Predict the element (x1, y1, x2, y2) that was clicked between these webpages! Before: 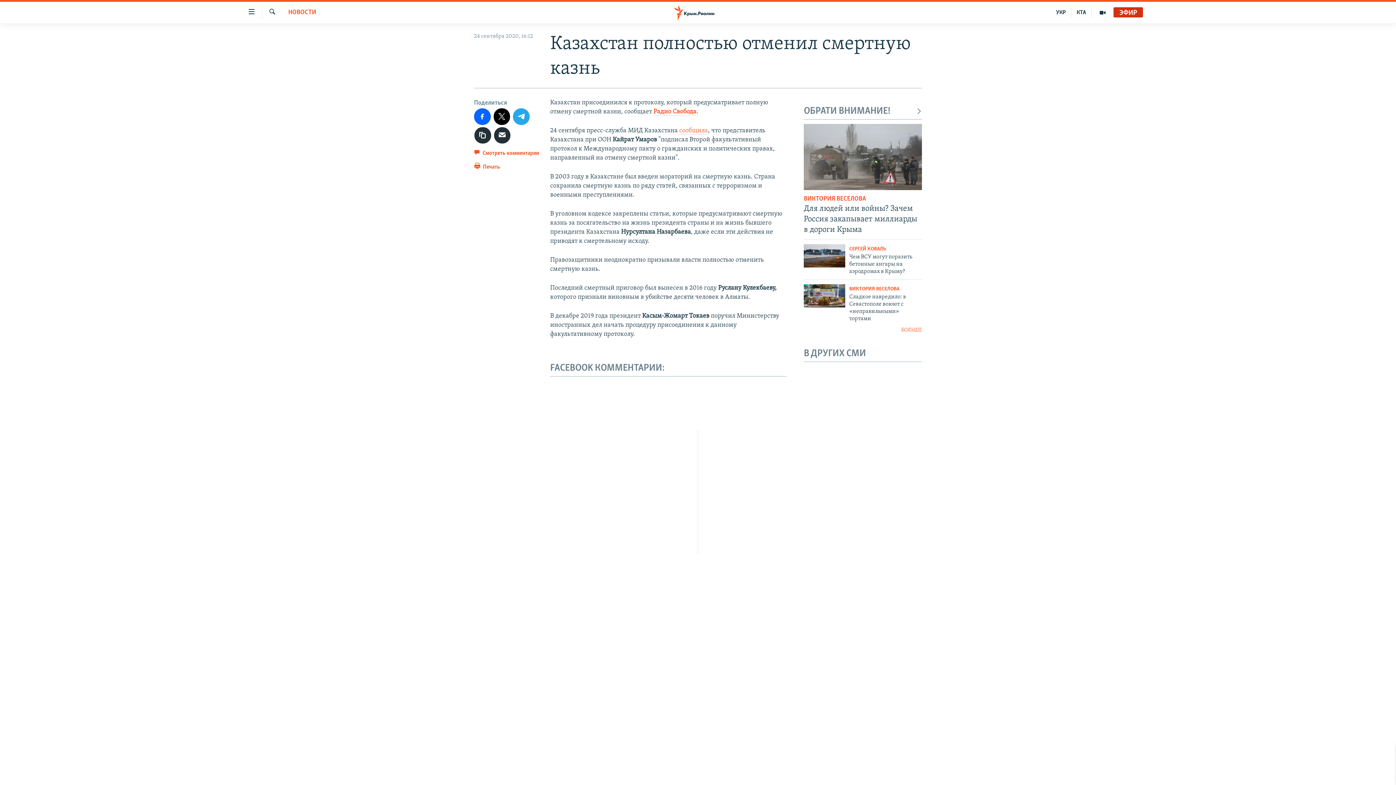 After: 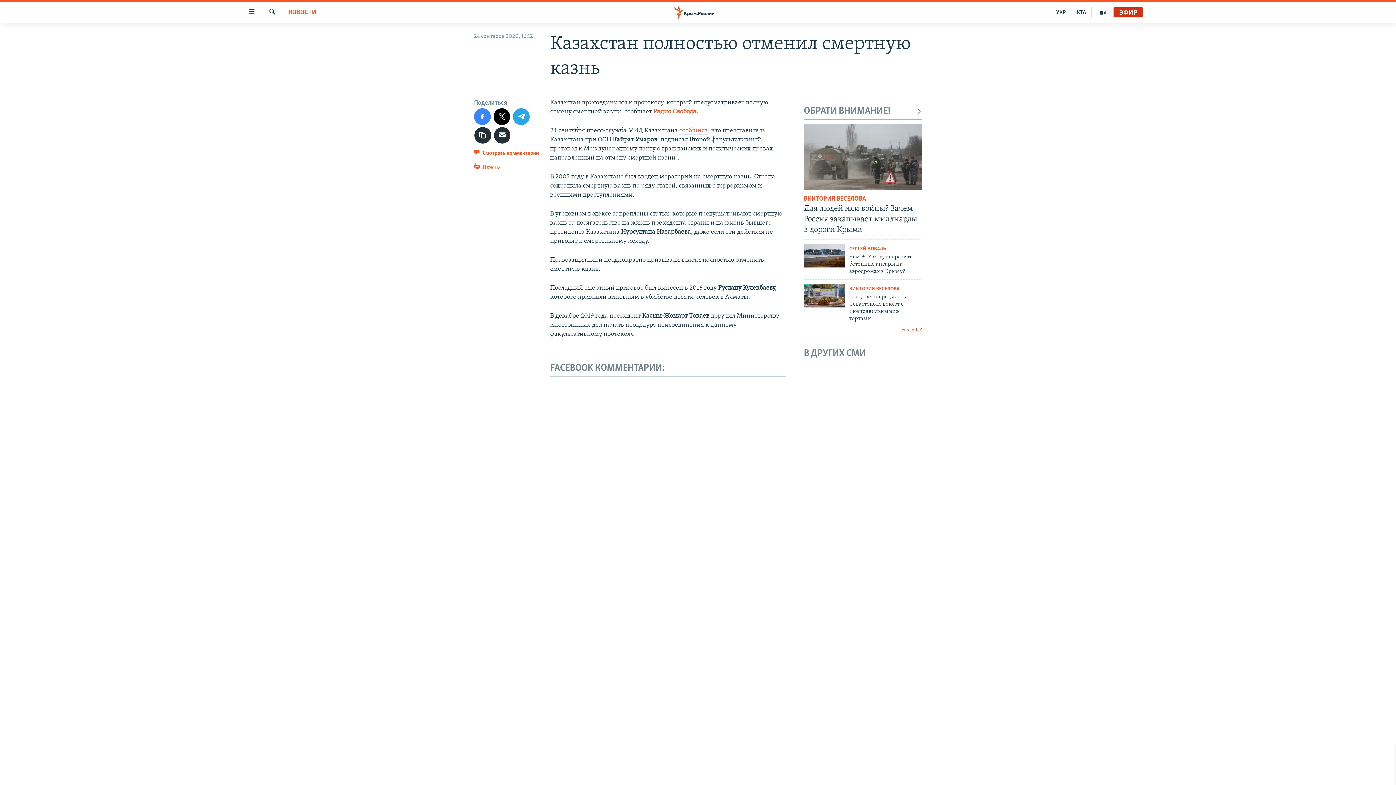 Action: bbox: (474, 108, 490, 124)